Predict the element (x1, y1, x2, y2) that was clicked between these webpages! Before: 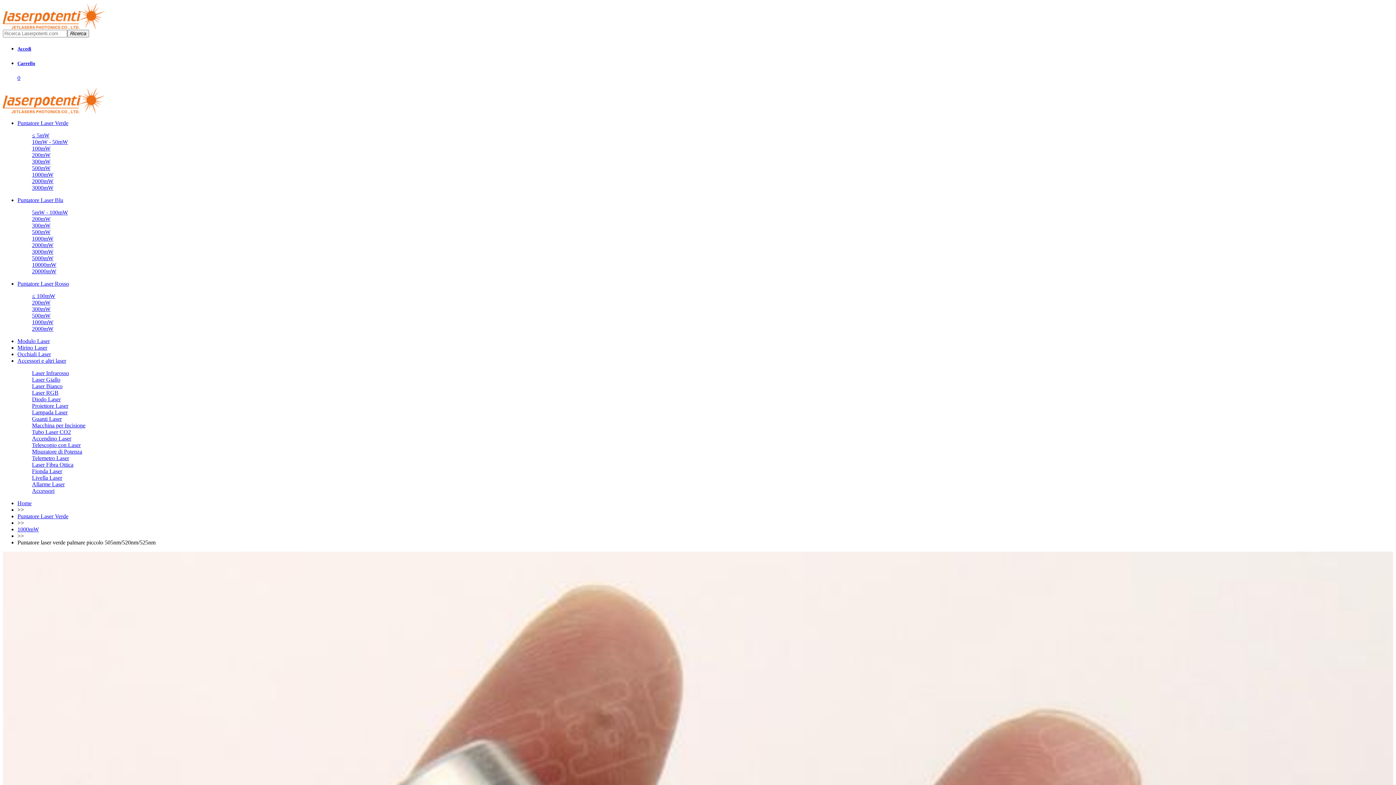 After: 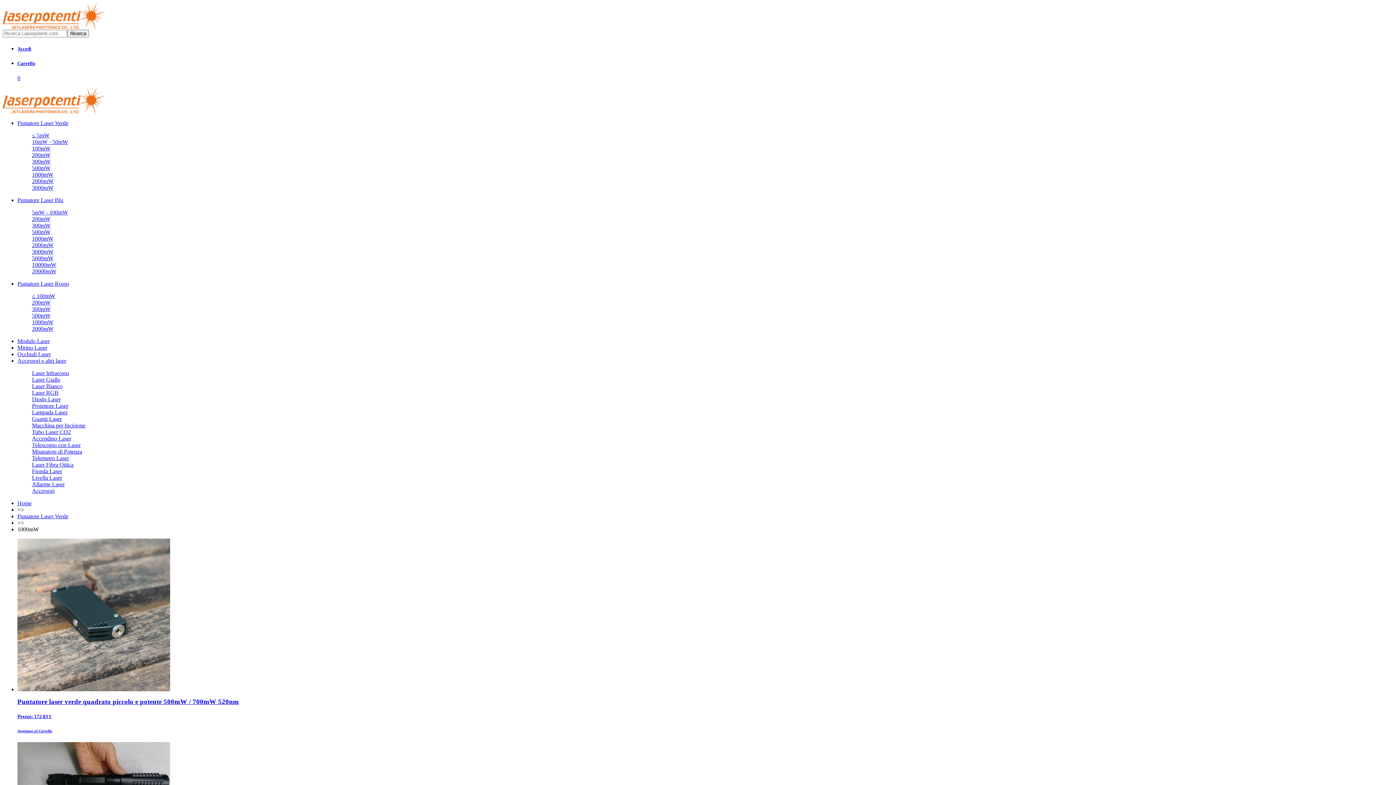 Action: label: 1000mW bbox: (17, 526, 38, 532)